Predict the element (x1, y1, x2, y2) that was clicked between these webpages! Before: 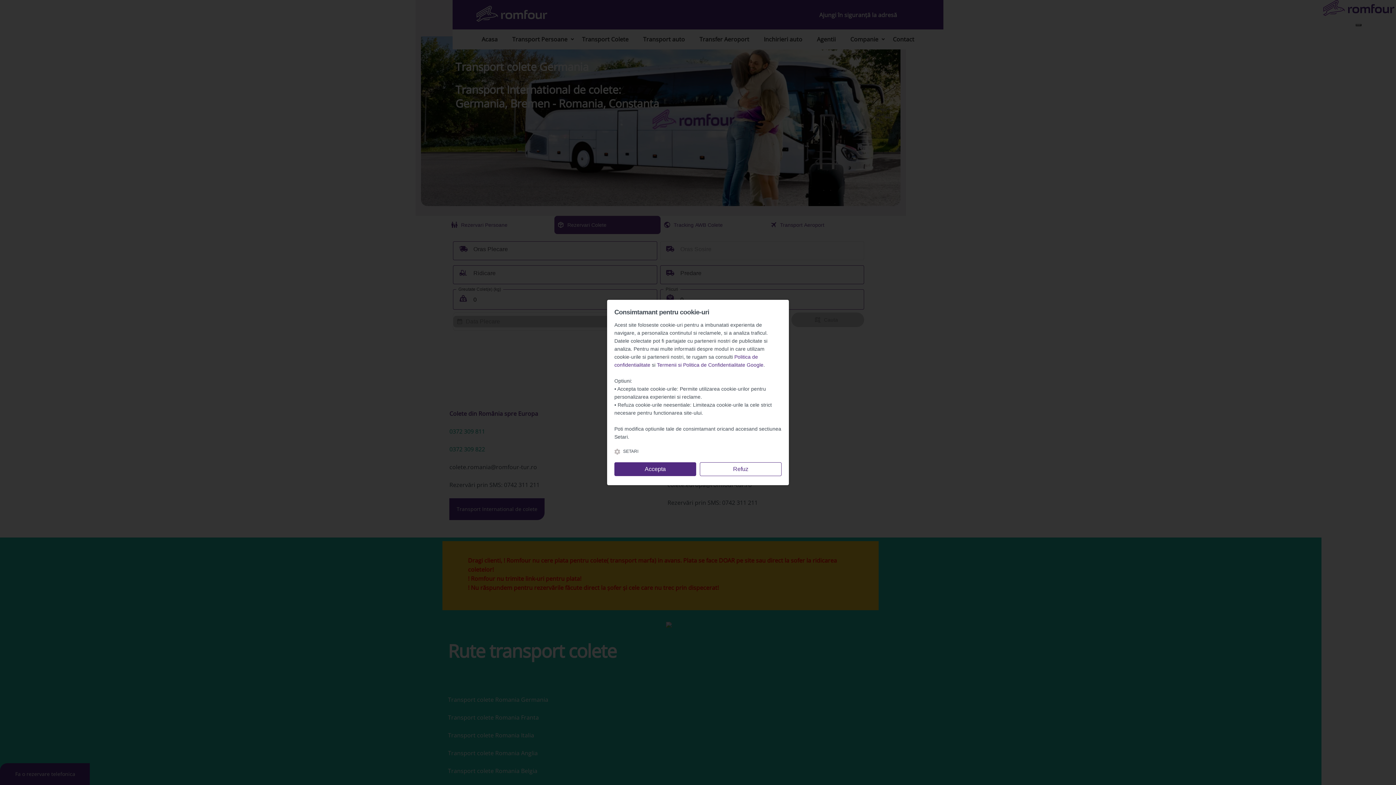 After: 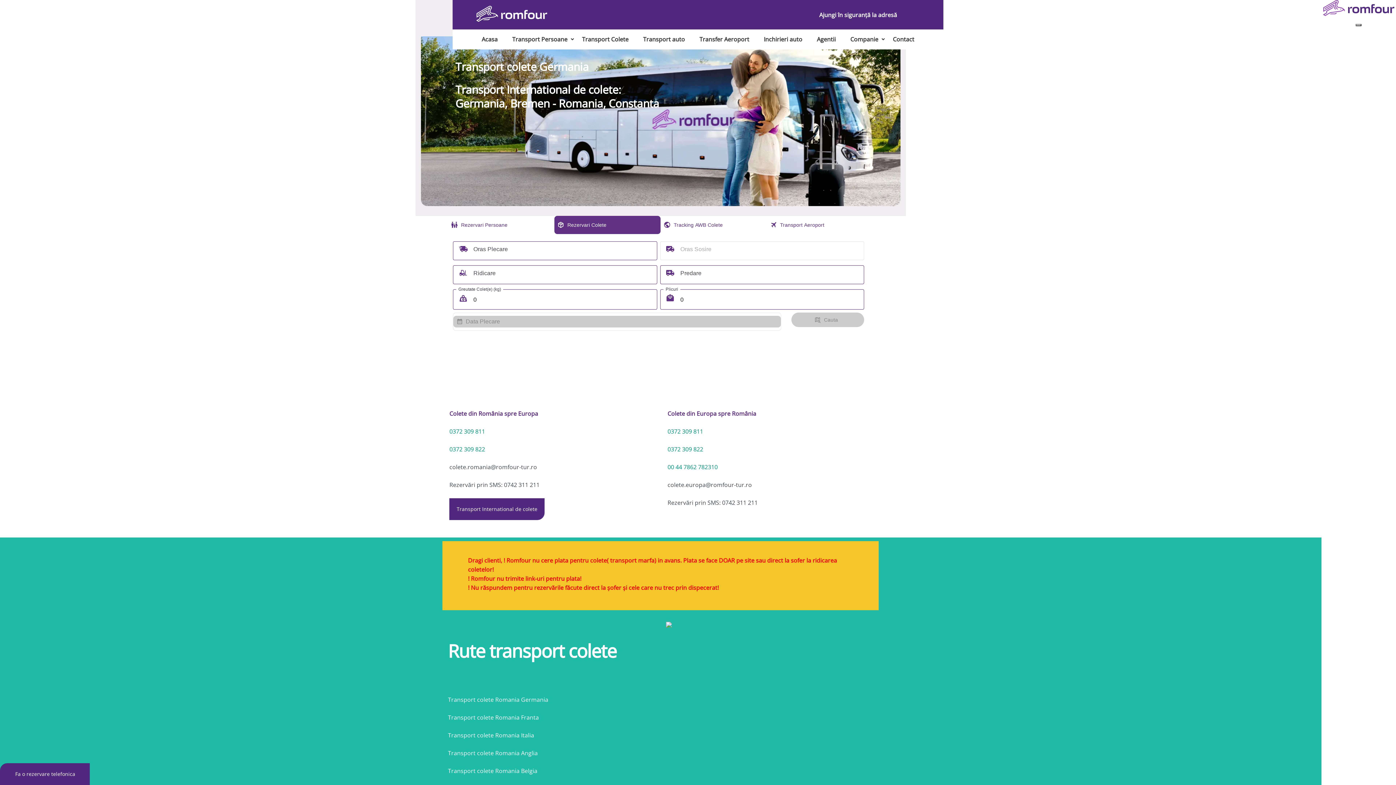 Action: bbox: (614, 462, 696, 476) label: Accepta